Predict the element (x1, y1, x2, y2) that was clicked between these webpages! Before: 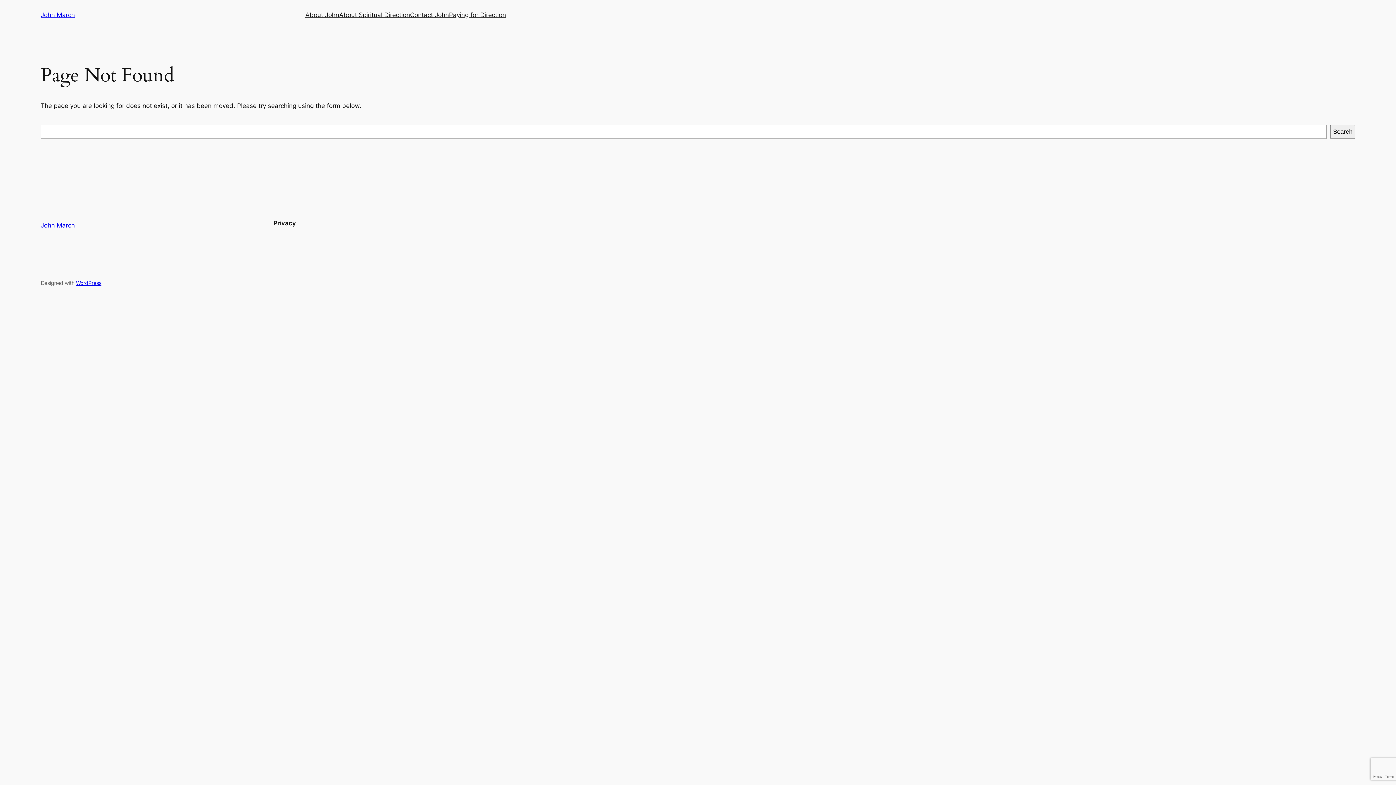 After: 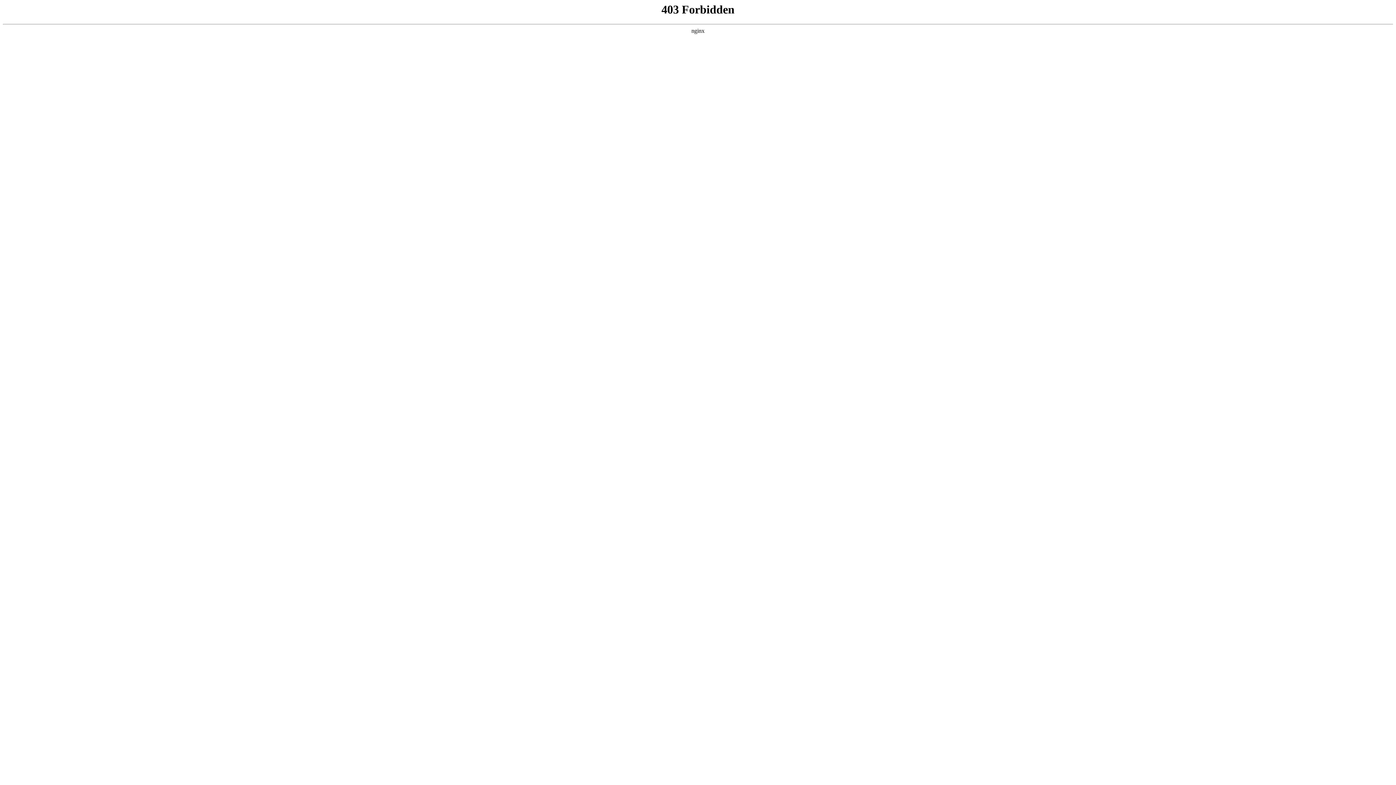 Action: bbox: (76, 279, 101, 286) label: WordPress